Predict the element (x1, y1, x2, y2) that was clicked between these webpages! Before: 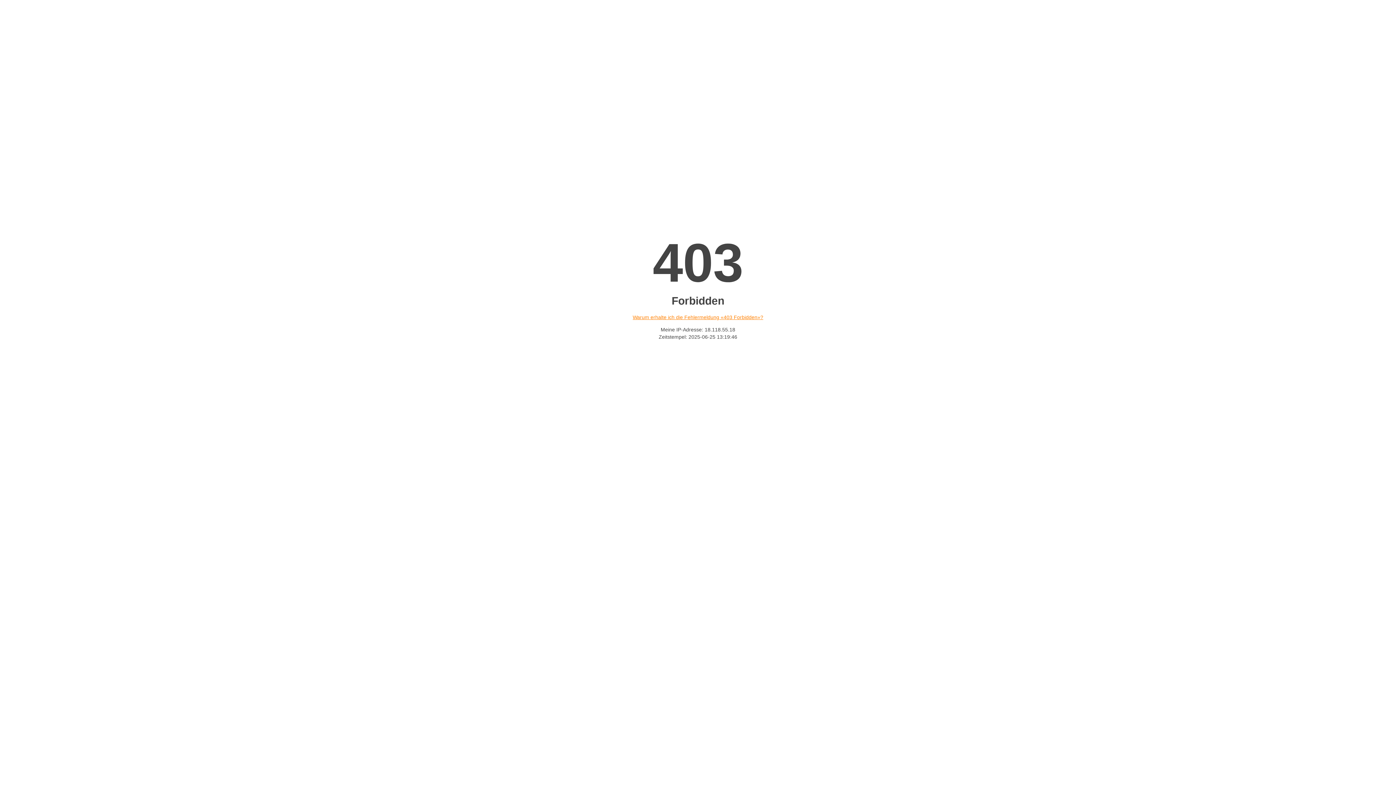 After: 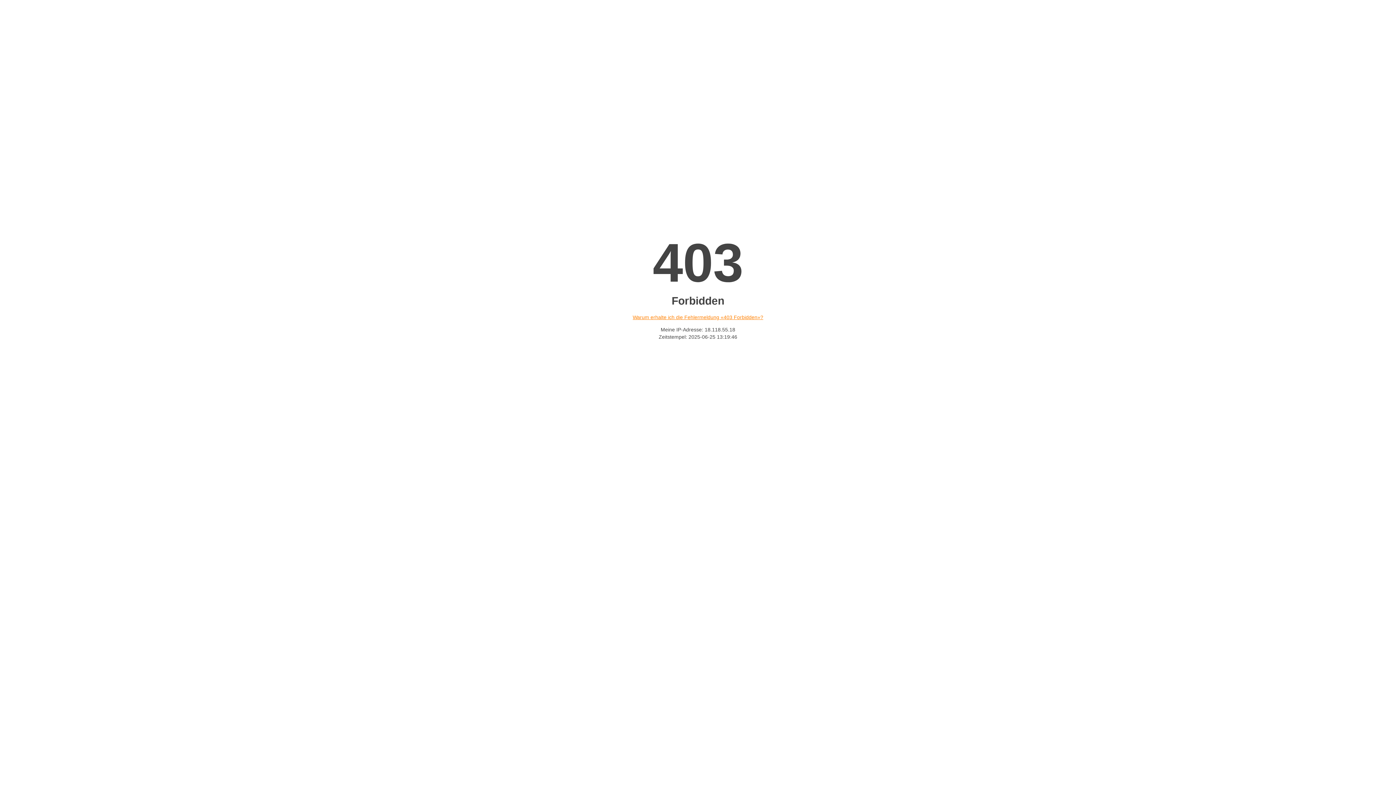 Action: bbox: (632, 314, 763, 320) label: Warum erhalte ich die Fehlermeldung «403 Forbidden»?